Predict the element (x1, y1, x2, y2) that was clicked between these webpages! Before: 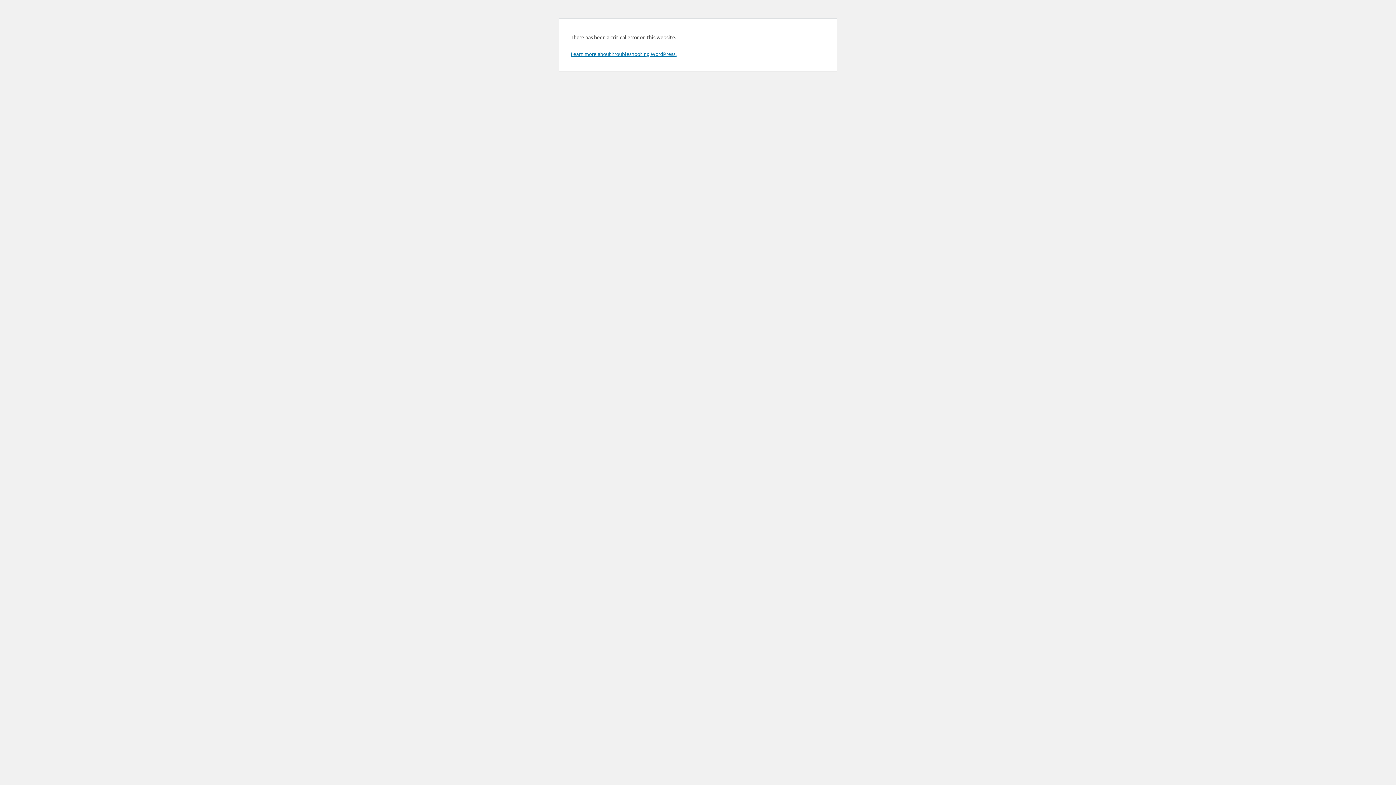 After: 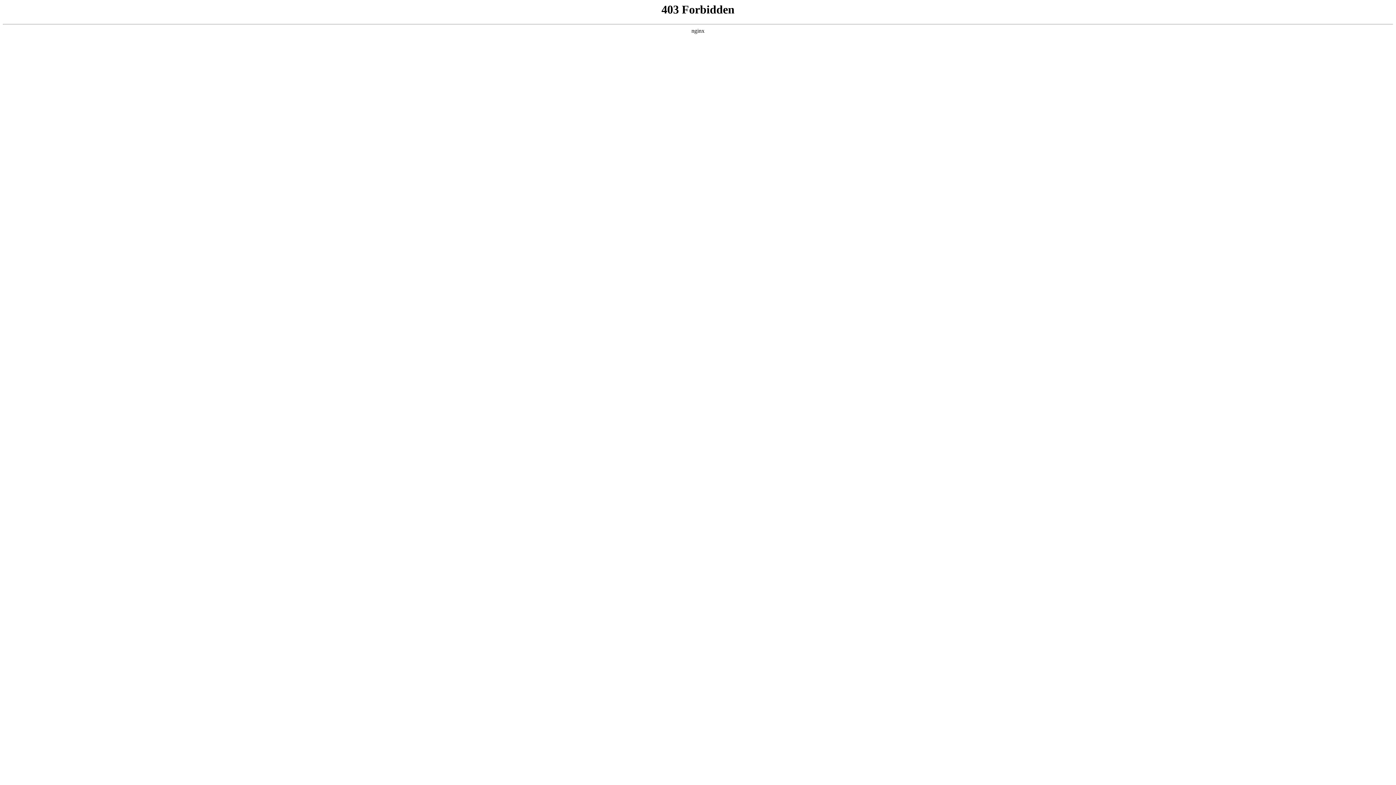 Action: label: Learn more about troubleshooting WordPress. bbox: (570, 50, 676, 57)